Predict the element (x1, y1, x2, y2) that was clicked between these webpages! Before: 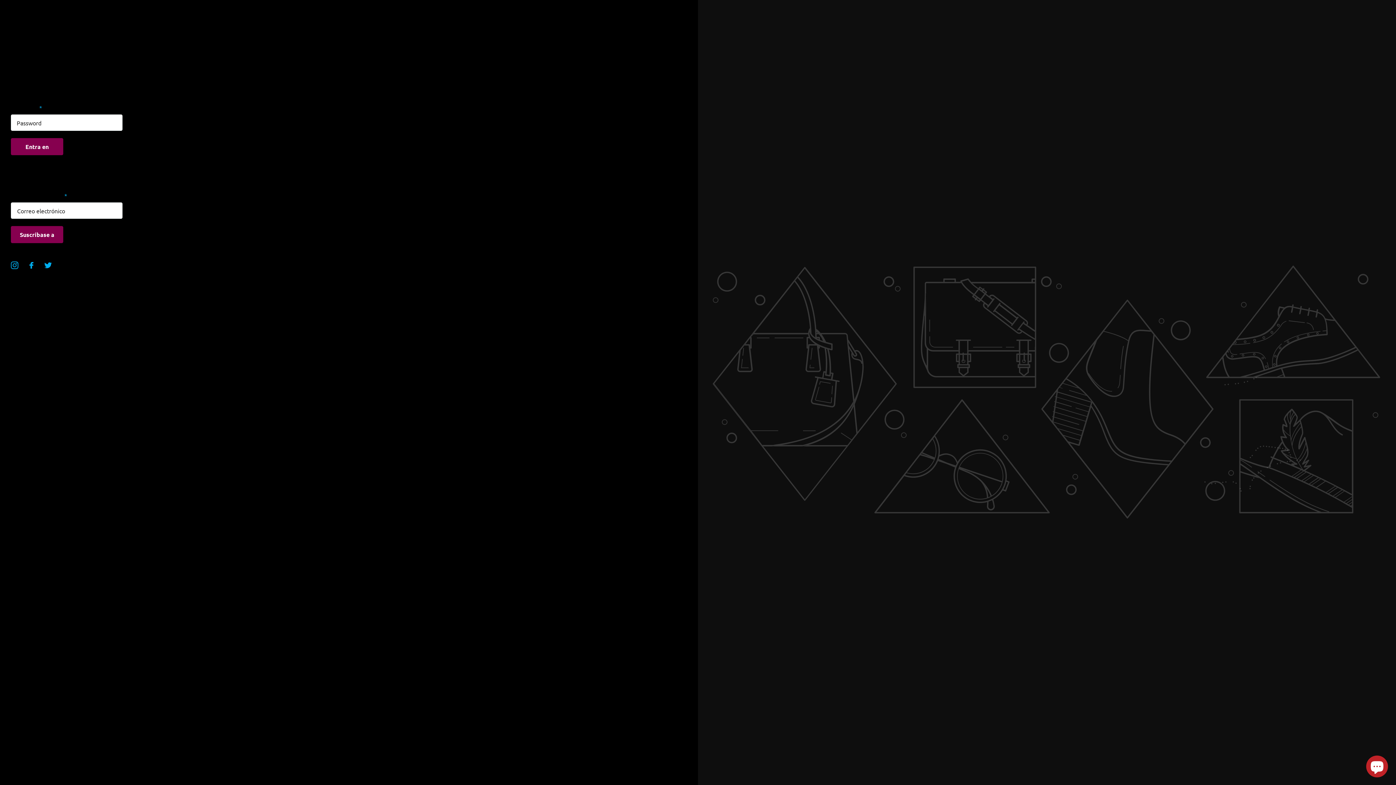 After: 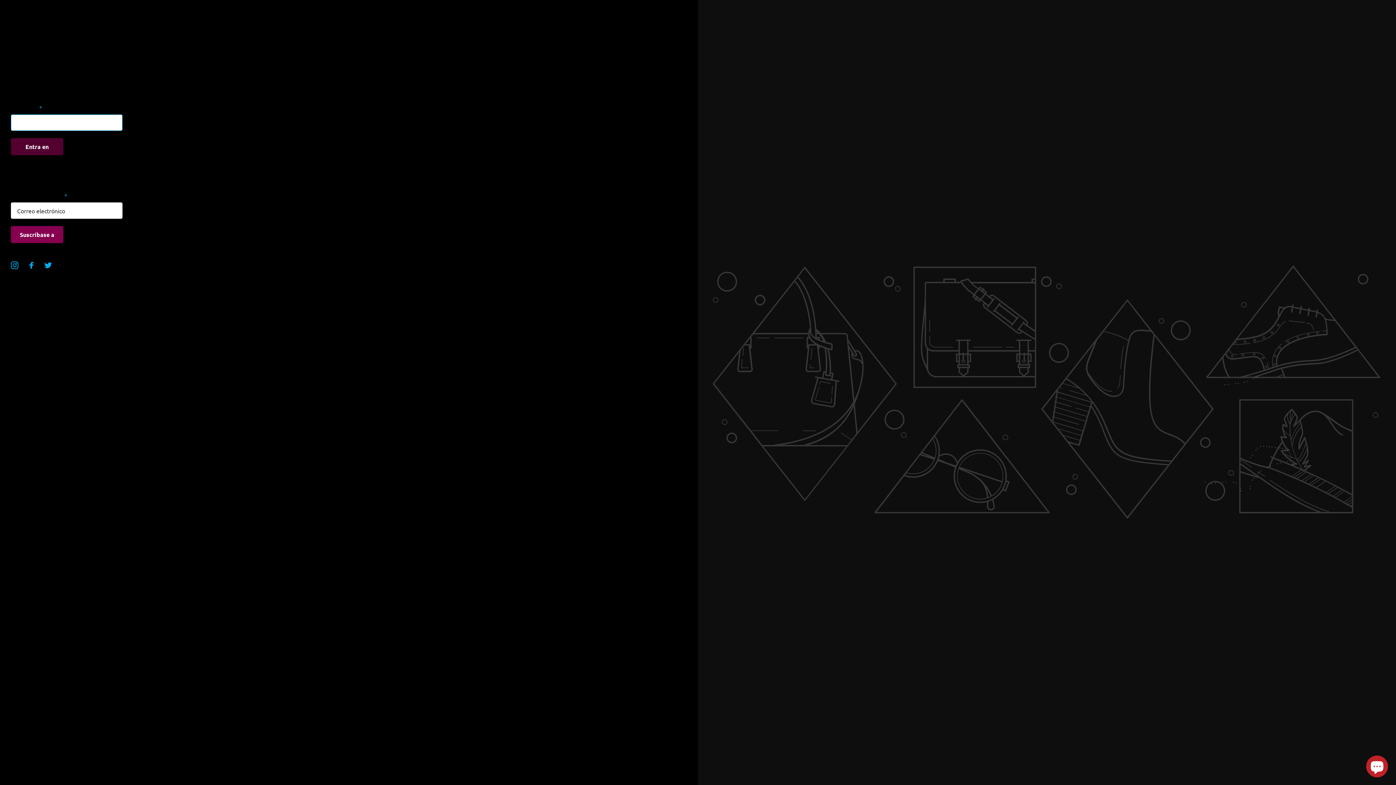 Action: label: Entra en bbox: (10, 138, 63, 155)